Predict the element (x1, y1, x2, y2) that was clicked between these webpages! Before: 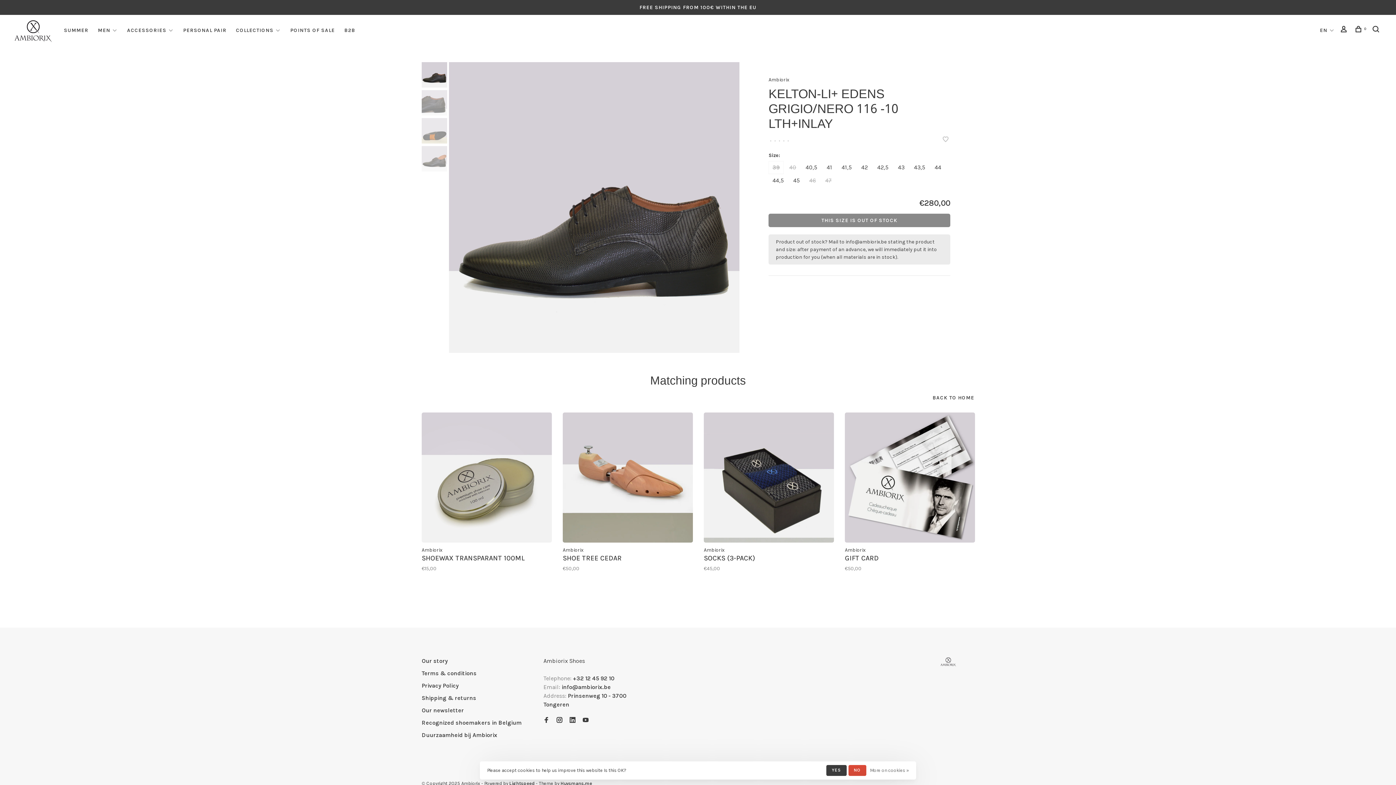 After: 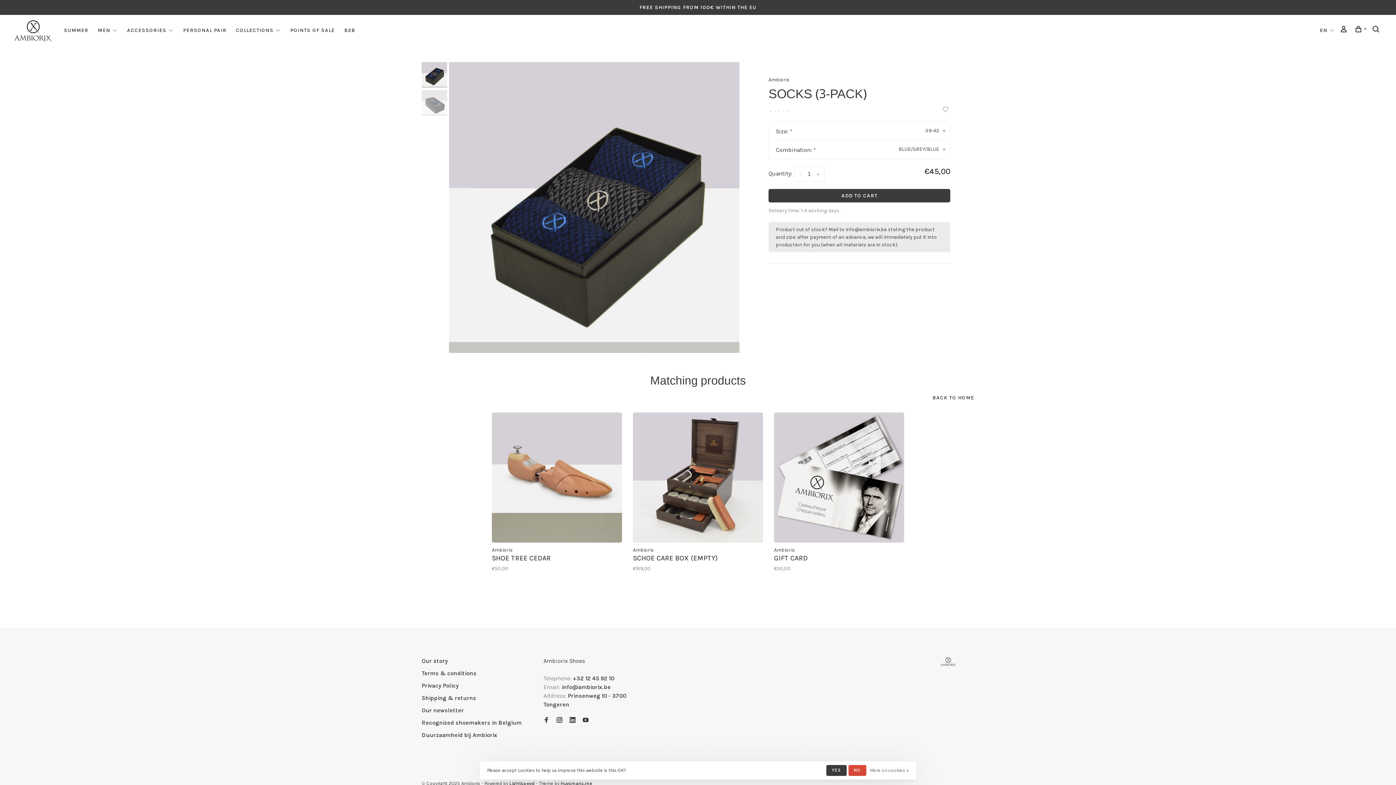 Action: bbox: (704, 412, 834, 542)